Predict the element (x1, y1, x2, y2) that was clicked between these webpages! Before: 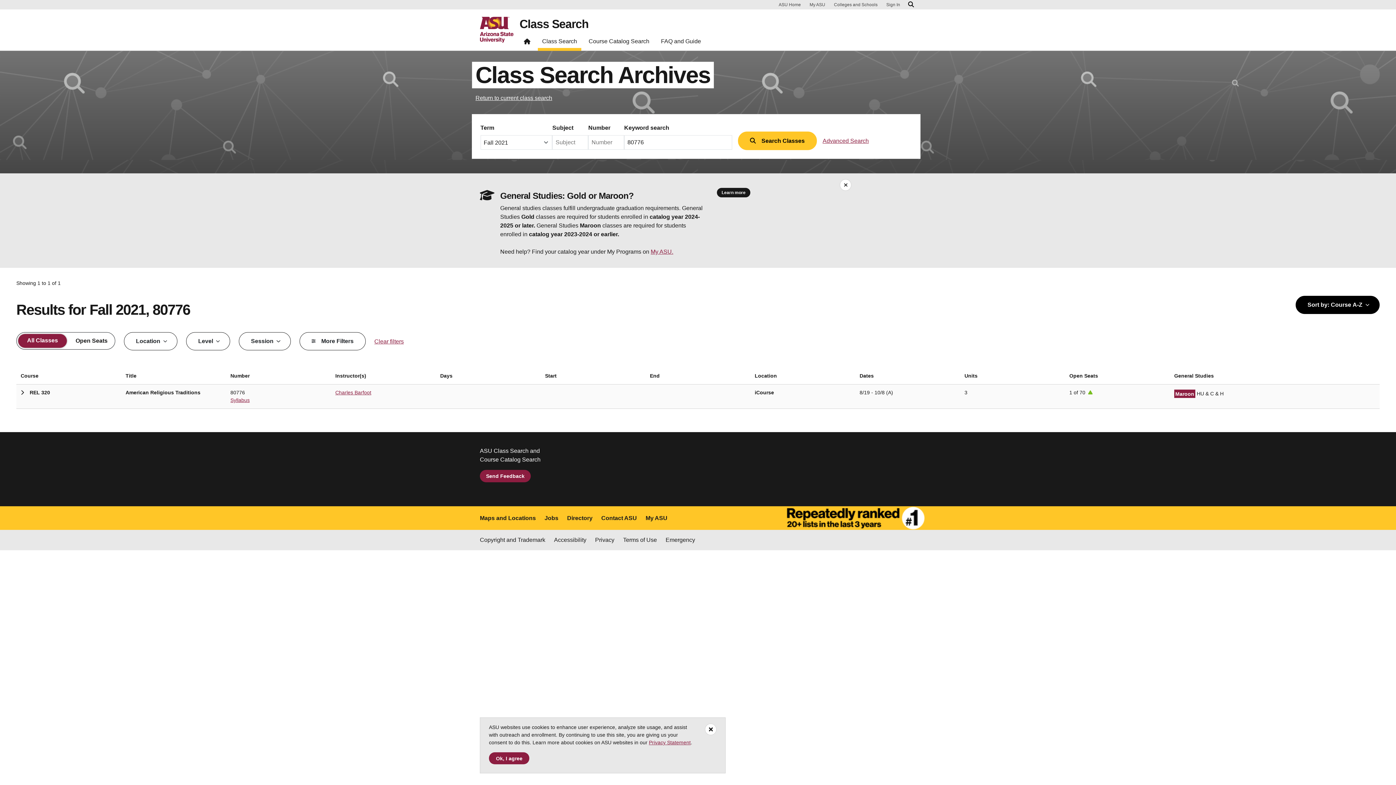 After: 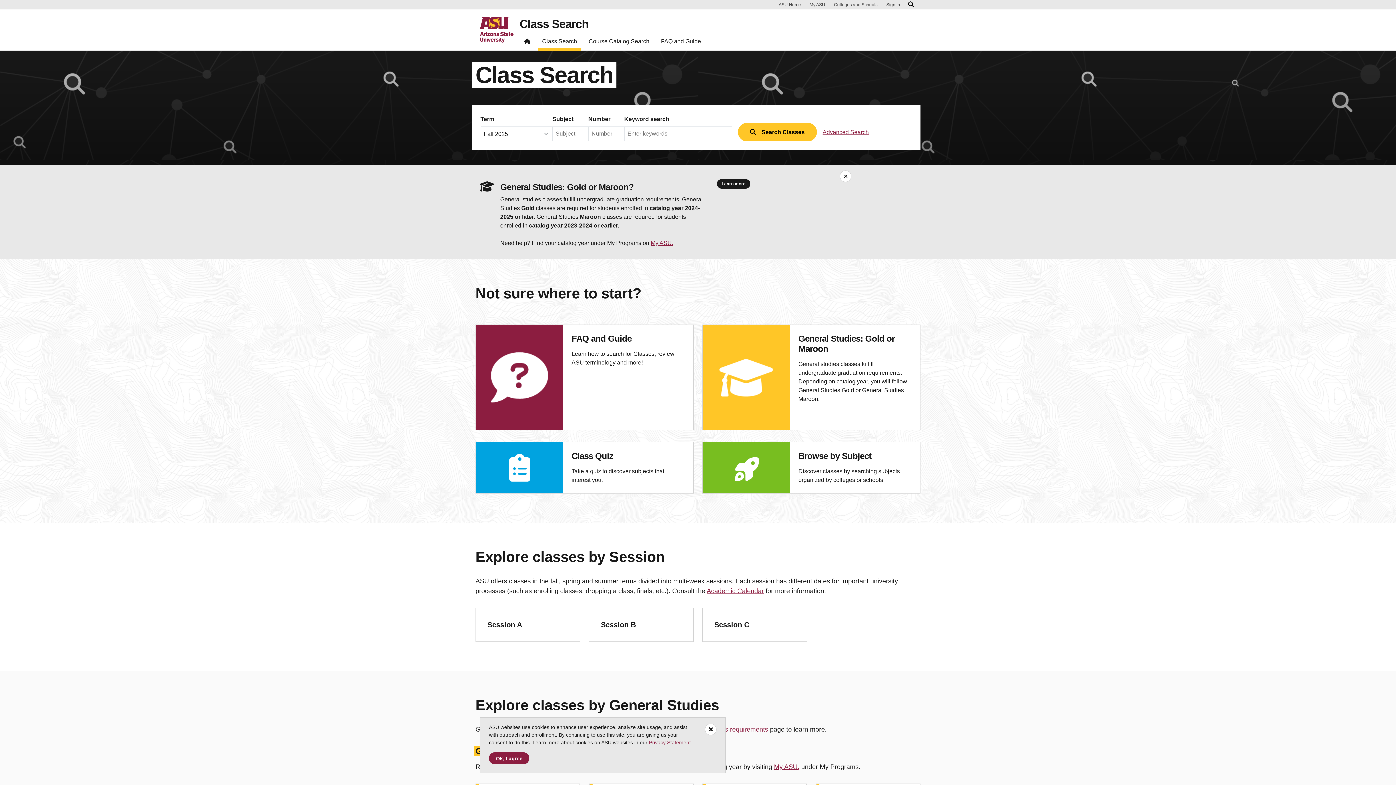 Action: bbox: (519, 18, 588, 29) label: Class Search